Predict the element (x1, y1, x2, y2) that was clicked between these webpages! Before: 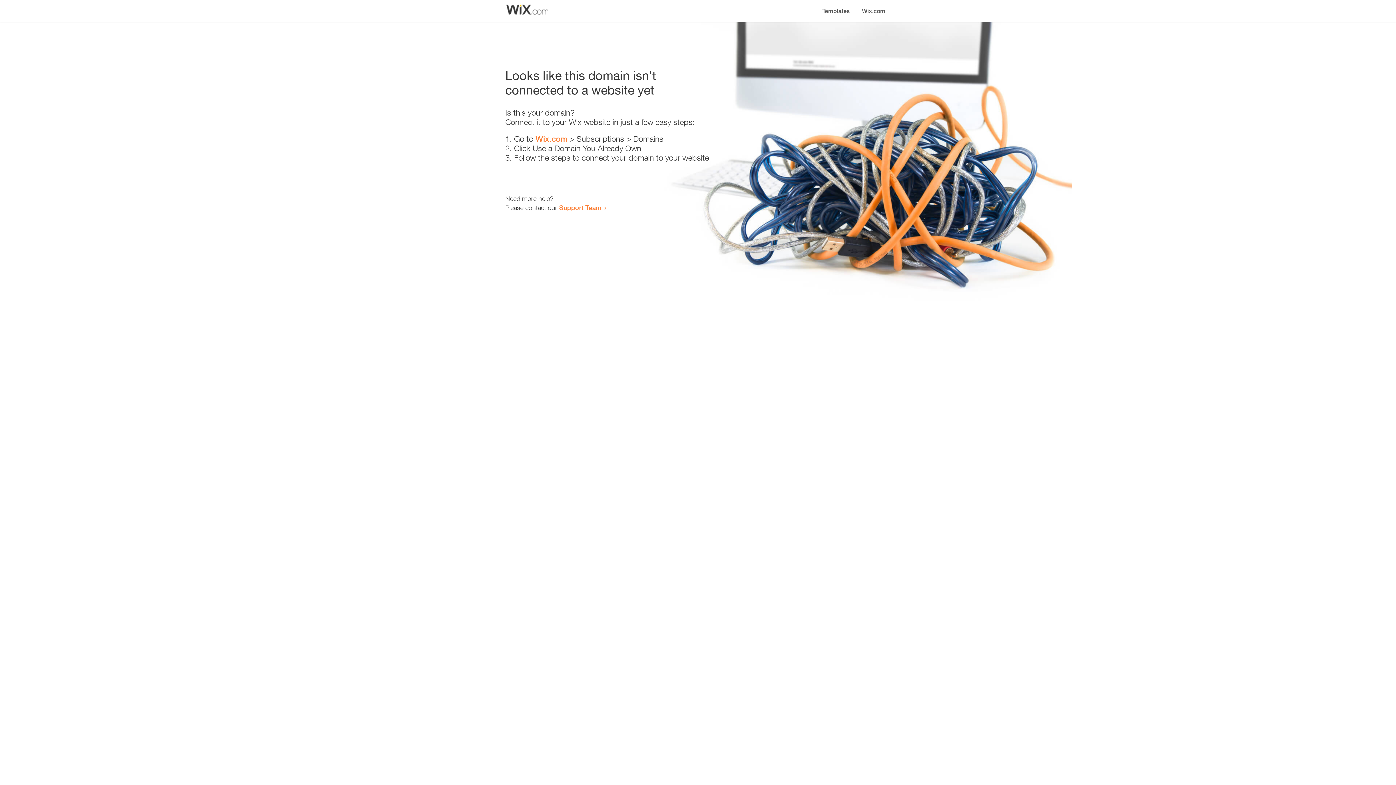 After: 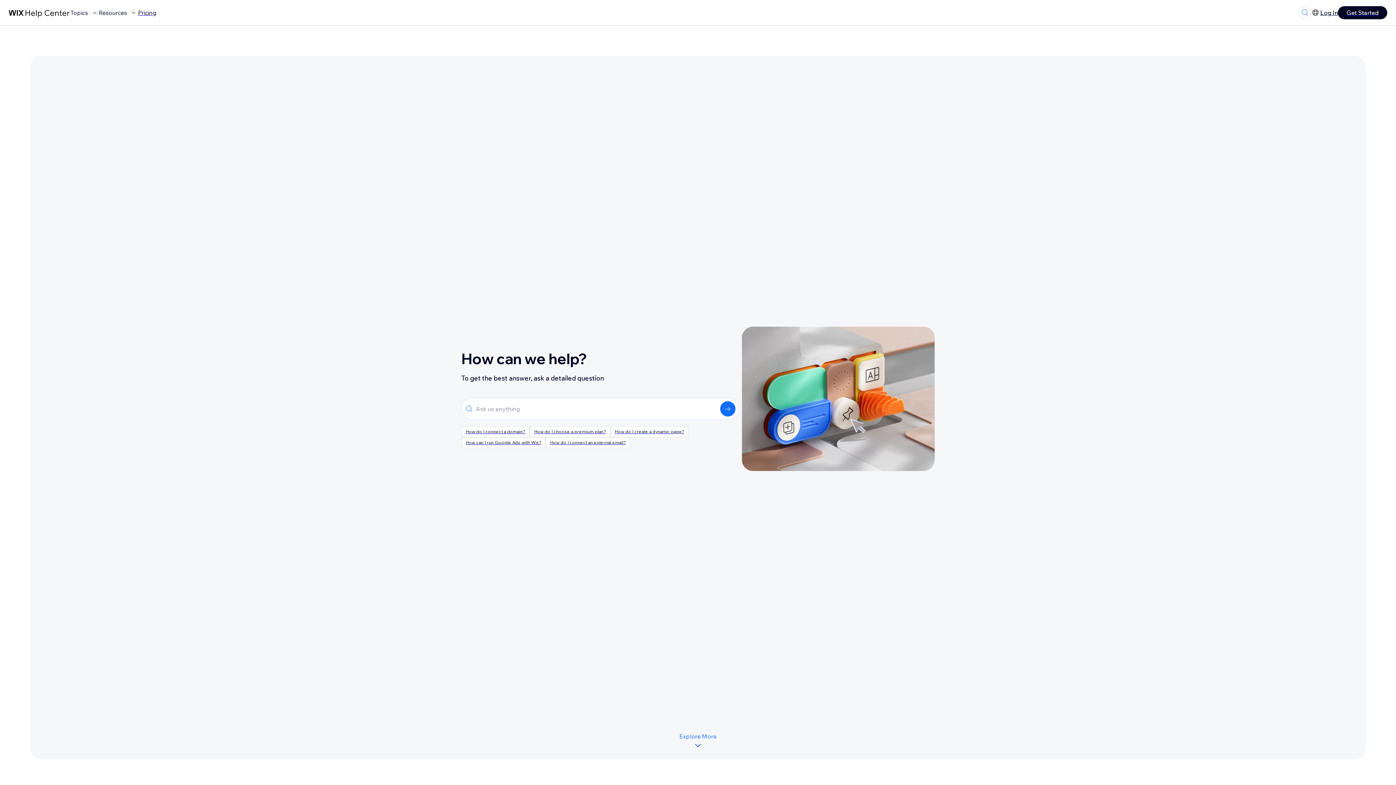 Action: label: Support Team bbox: (559, 203, 601, 211)